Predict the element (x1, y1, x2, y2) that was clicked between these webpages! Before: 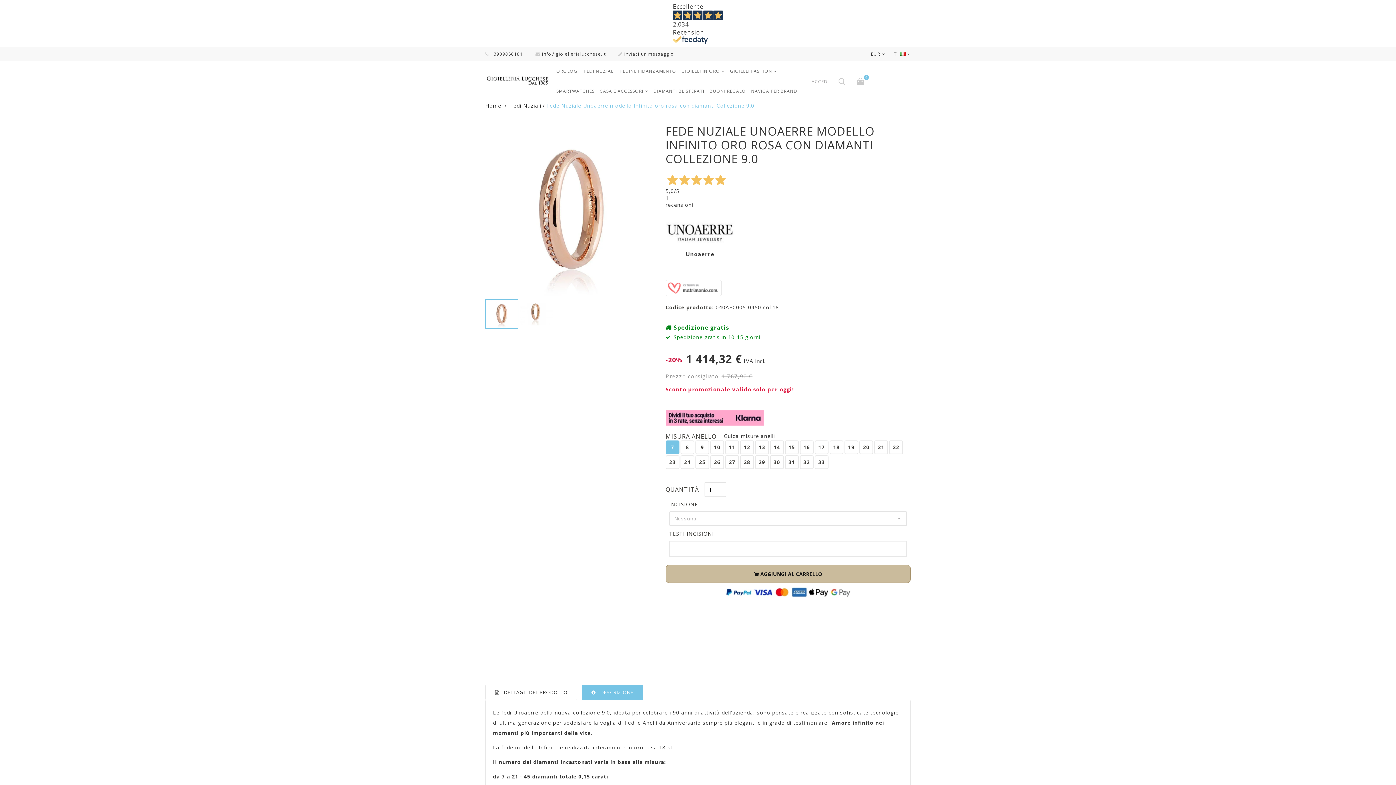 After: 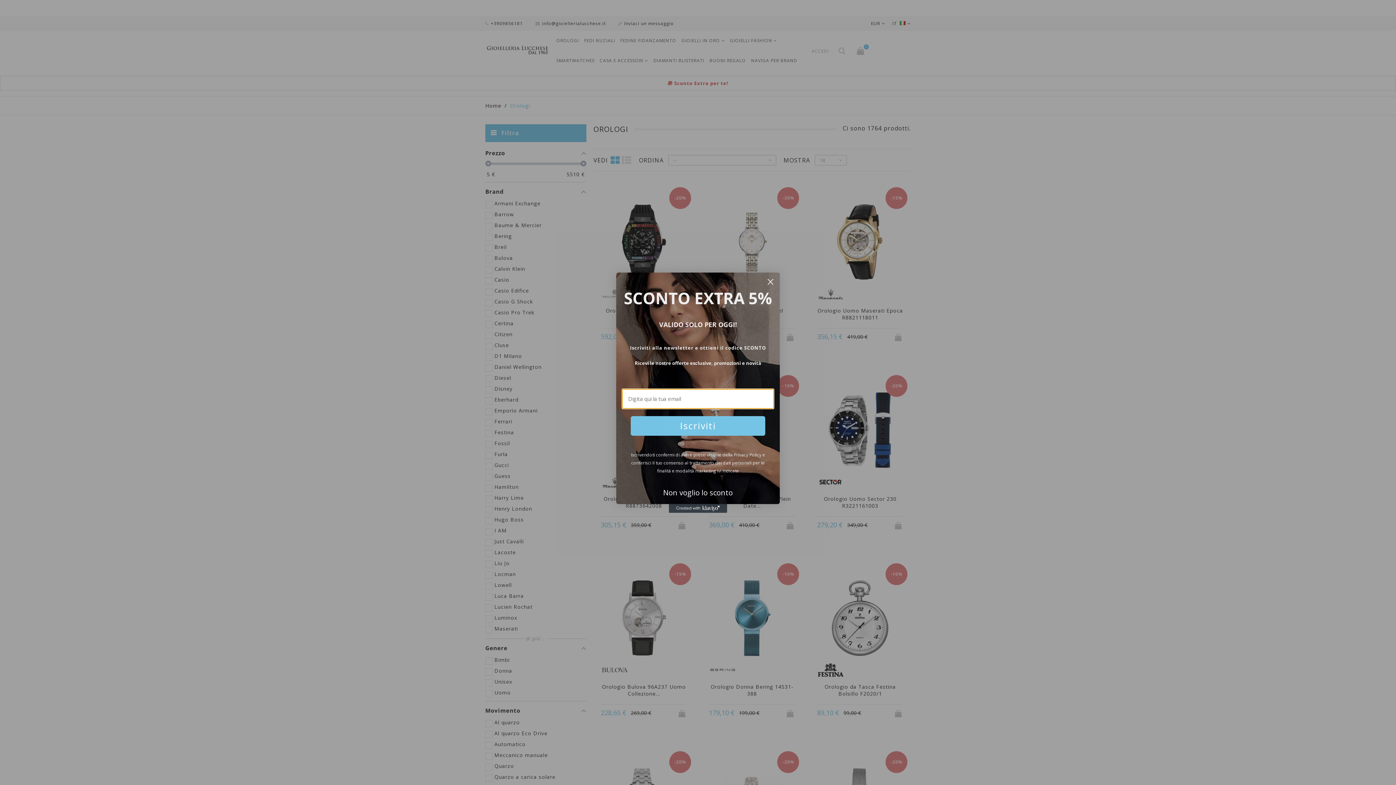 Action: label: OROLOGI bbox: (553, 61, 581, 81)